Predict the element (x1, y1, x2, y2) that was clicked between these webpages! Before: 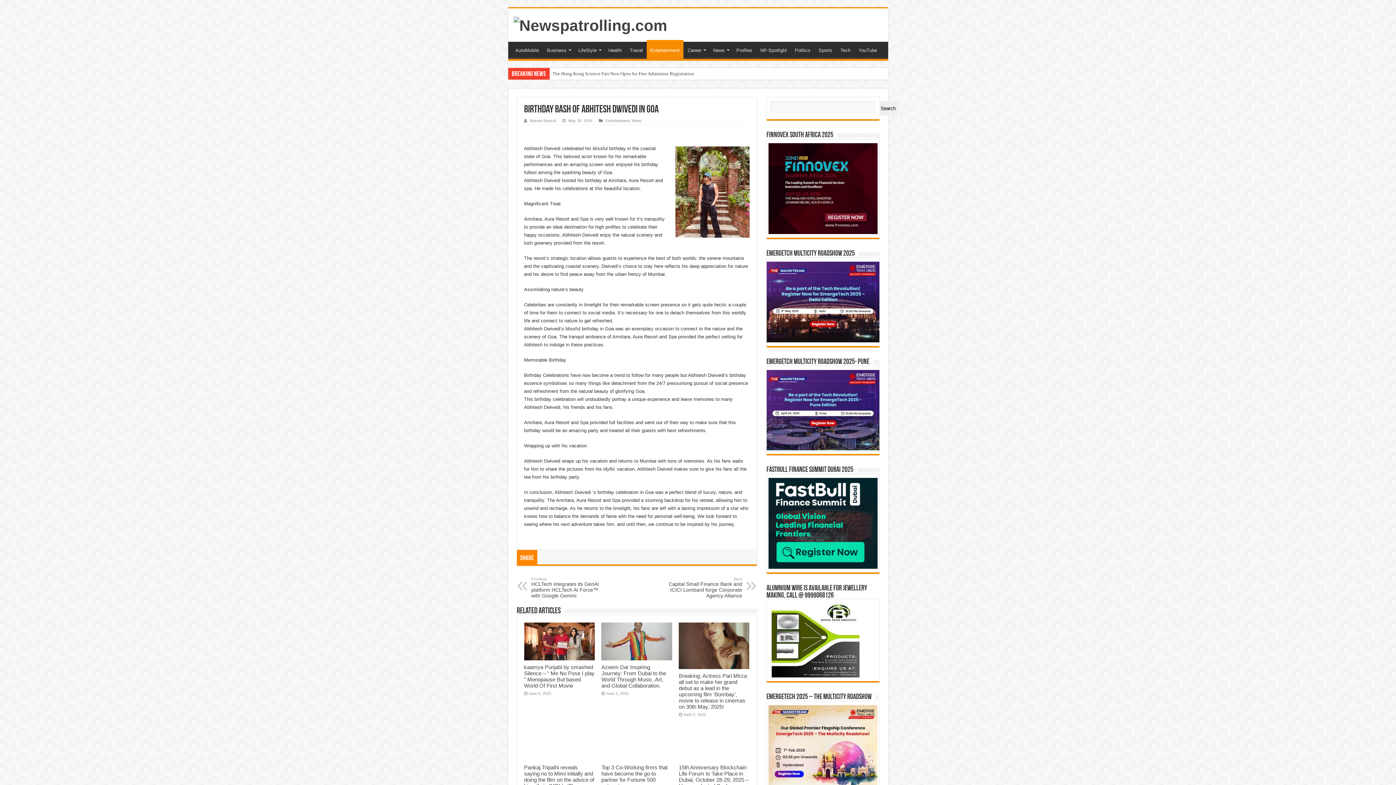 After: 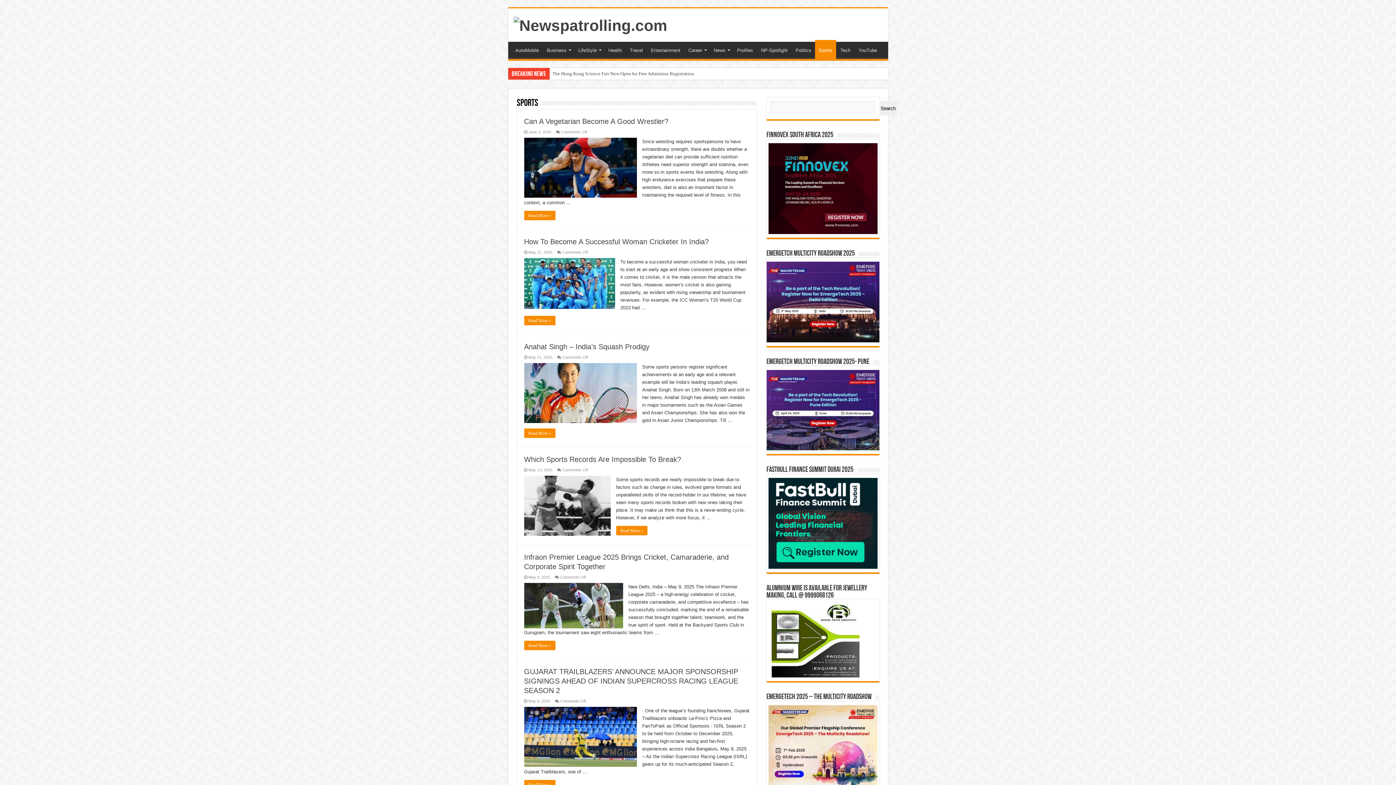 Action: bbox: (814, 41, 836, 57) label: Sports